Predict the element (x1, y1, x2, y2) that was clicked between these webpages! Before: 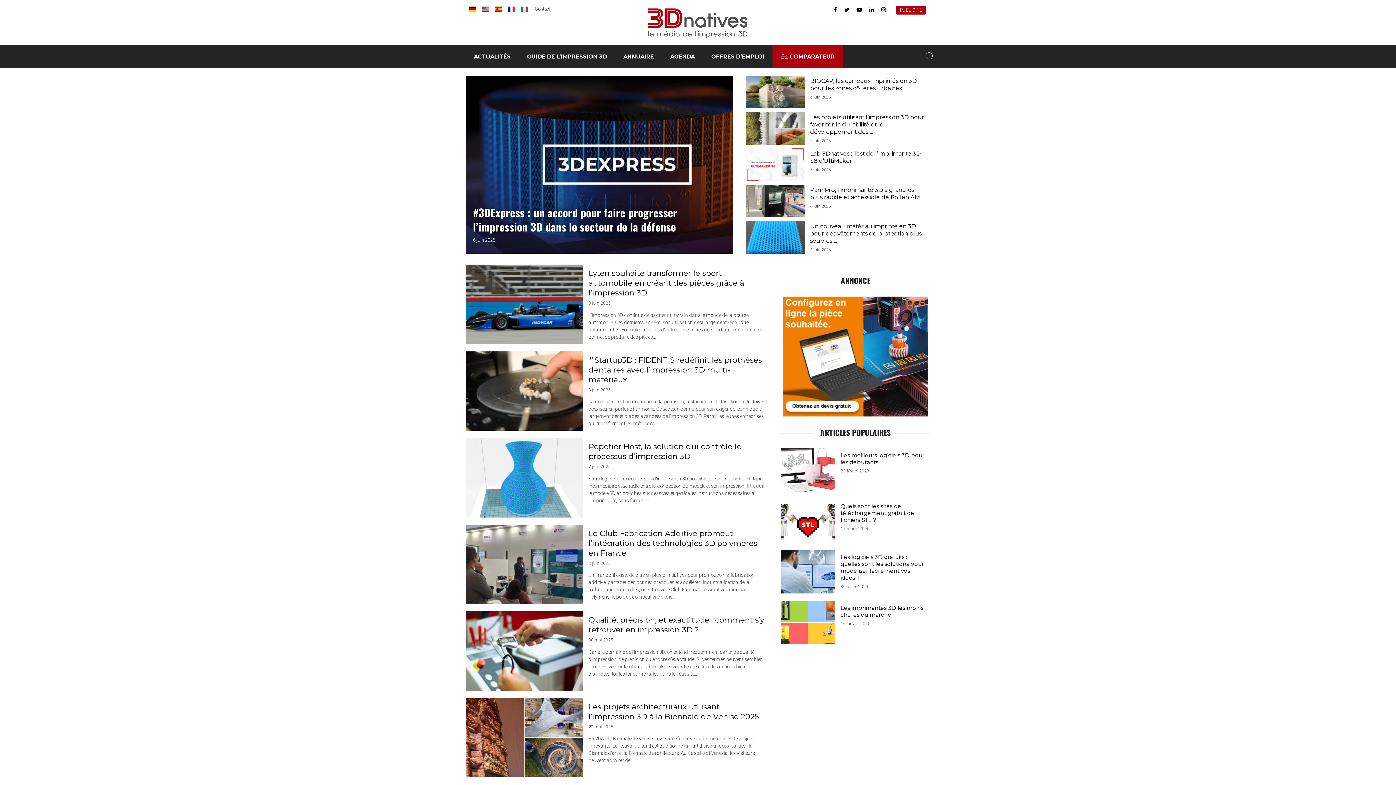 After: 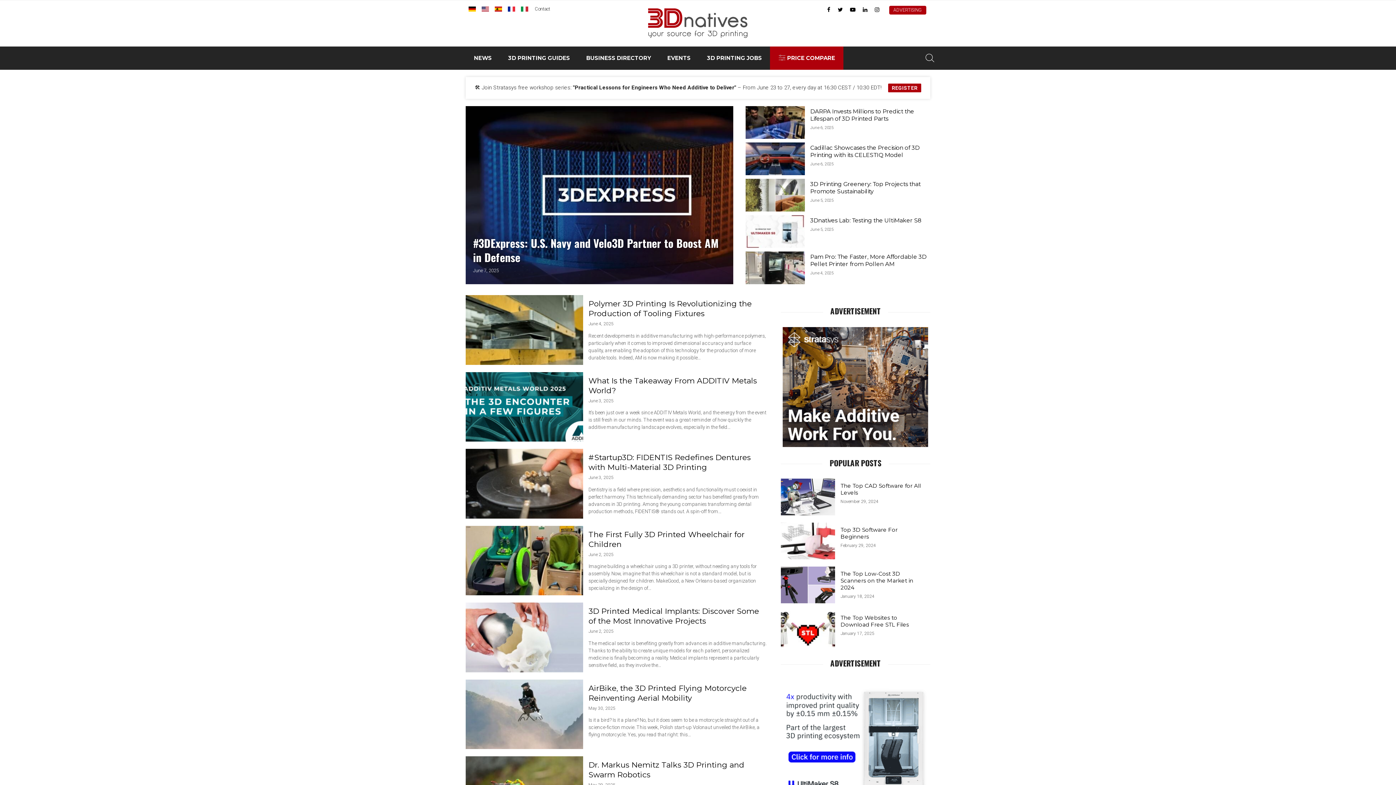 Action: bbox: (481, 6, 489, 11)